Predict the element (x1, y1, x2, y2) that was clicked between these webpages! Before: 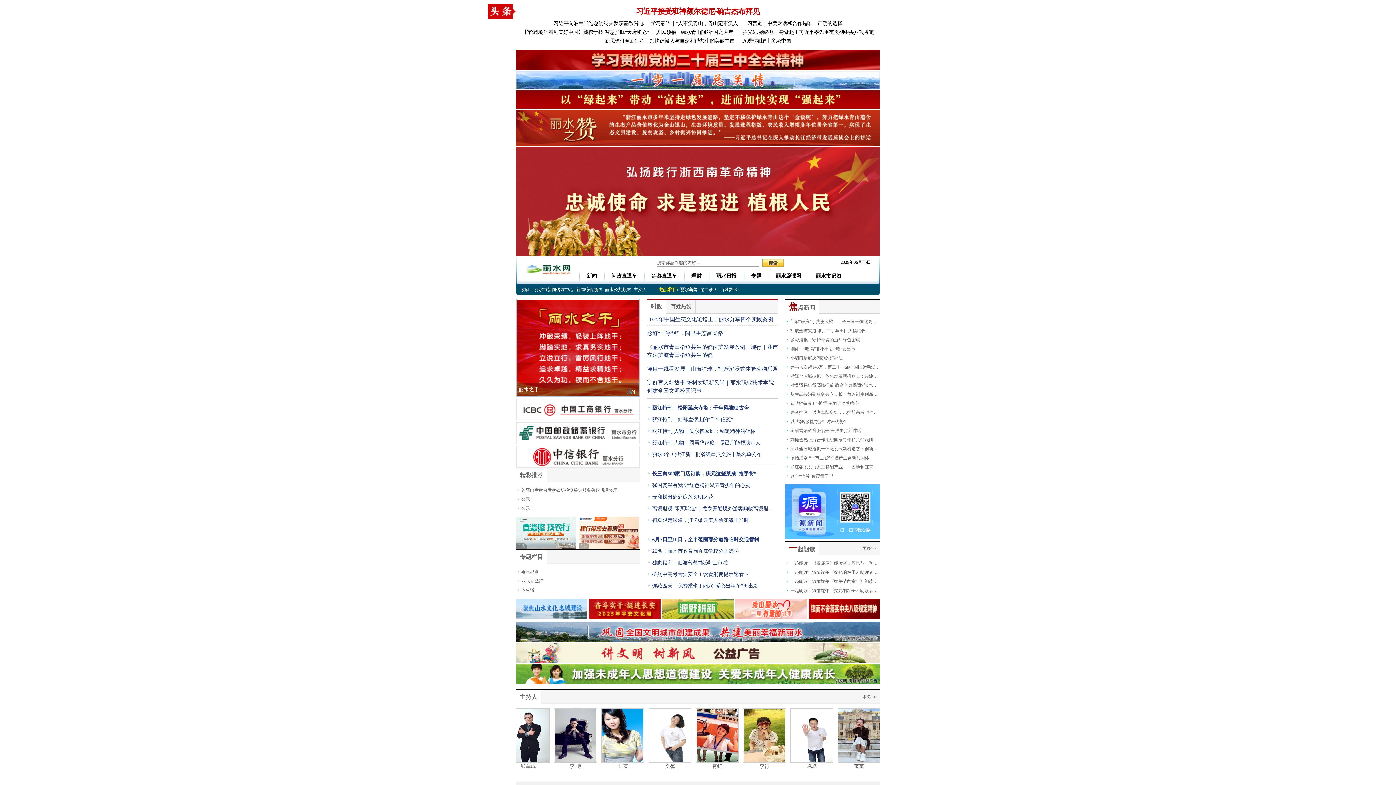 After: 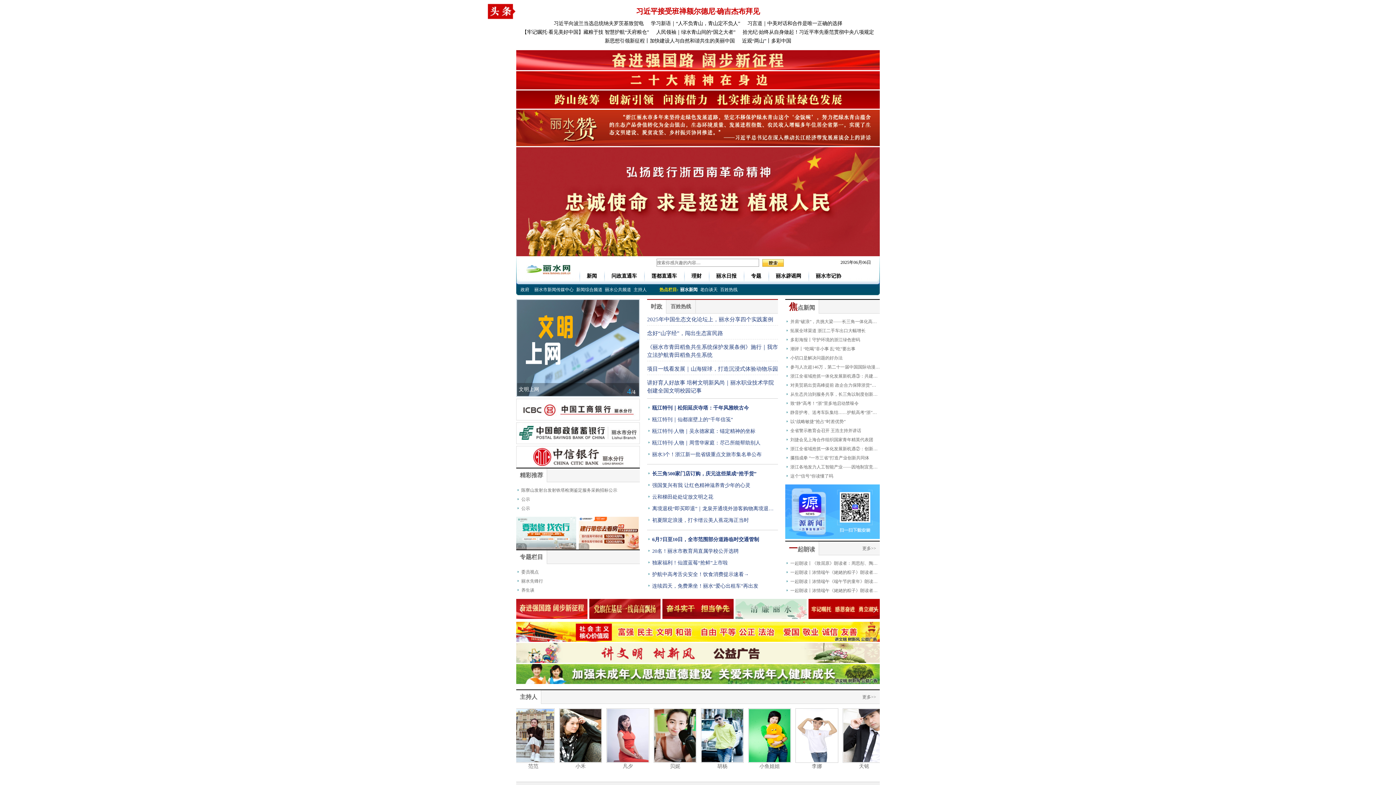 Action: bbox: (652, 545, 778, 557) label: 20名！丽水市教育局直属学校公开选聘